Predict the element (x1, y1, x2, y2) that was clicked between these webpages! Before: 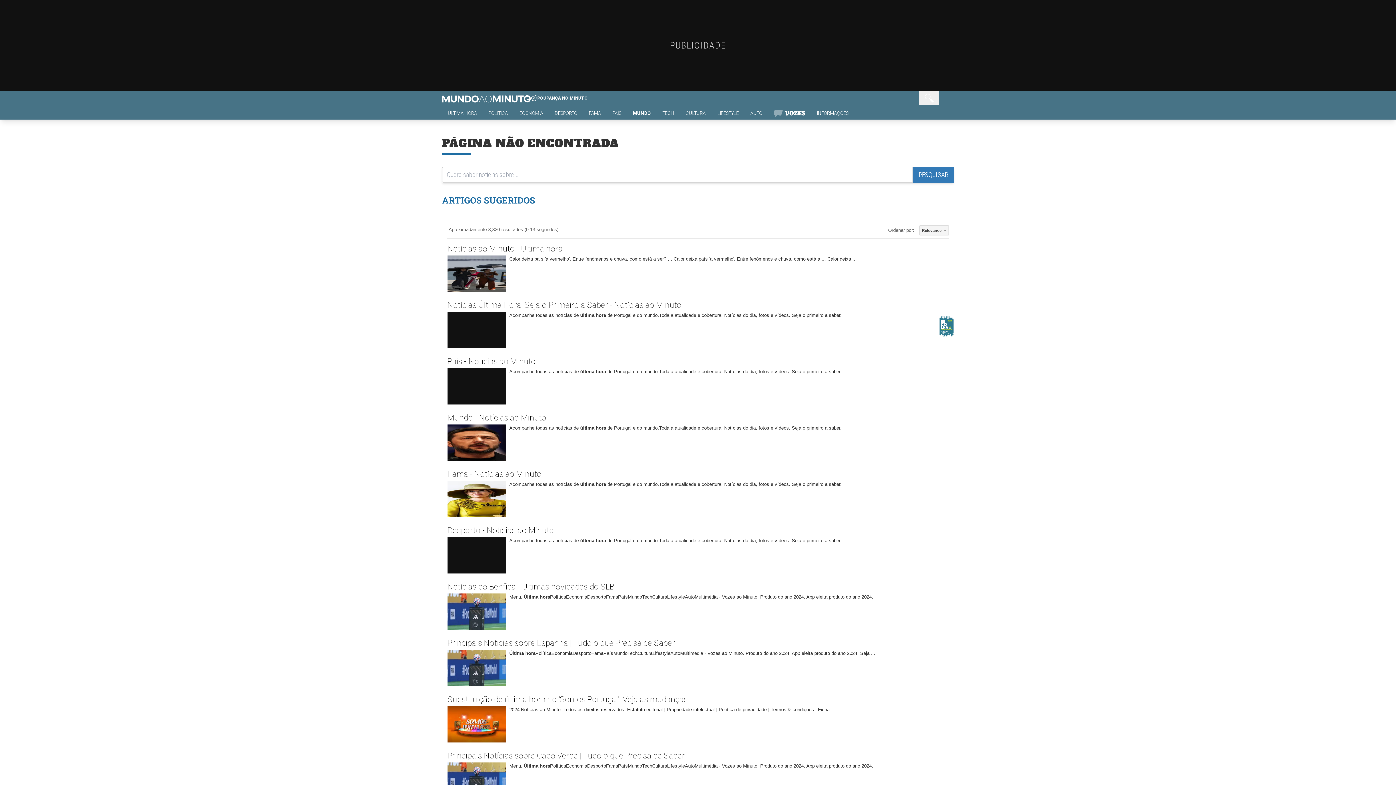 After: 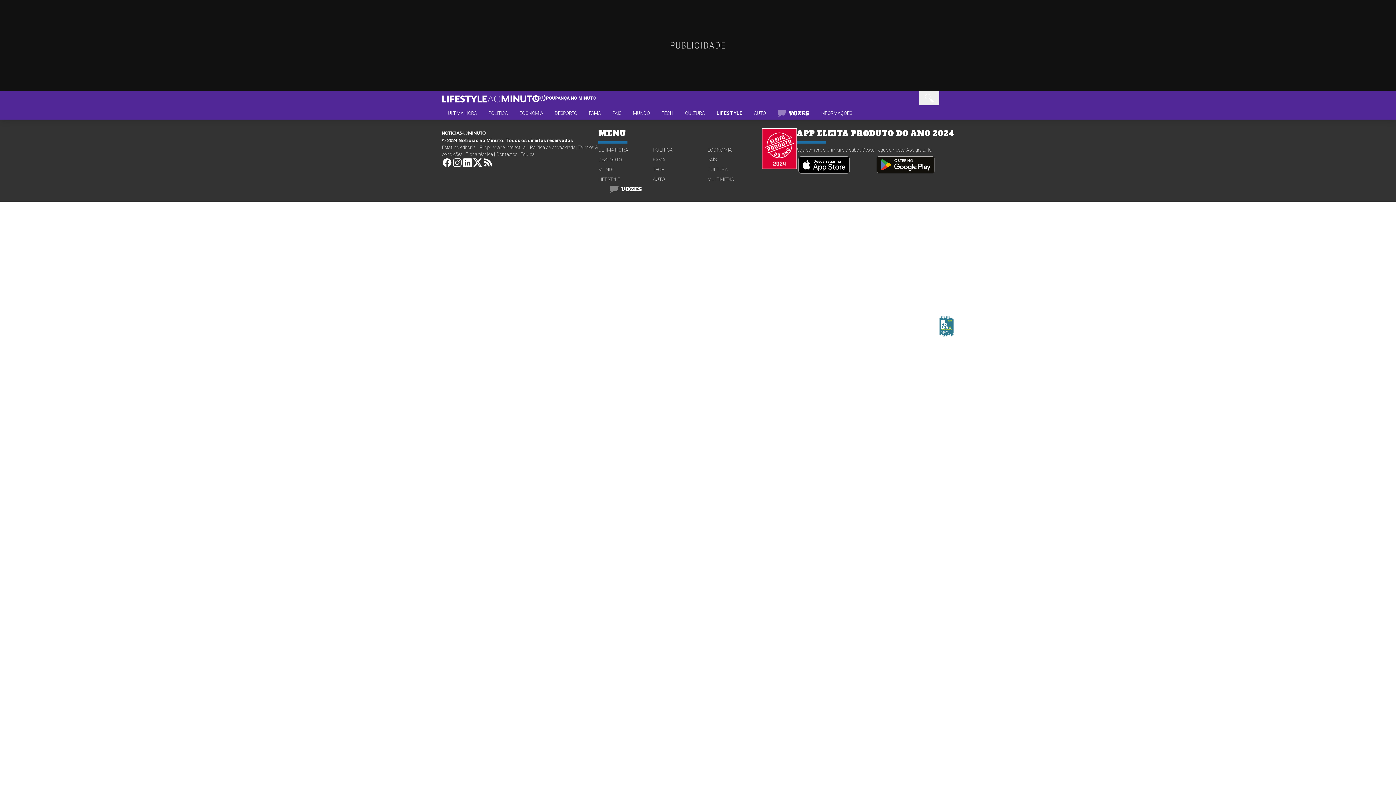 Action: bbox: (672, 291, 702, 298) label: LIFESTYLE